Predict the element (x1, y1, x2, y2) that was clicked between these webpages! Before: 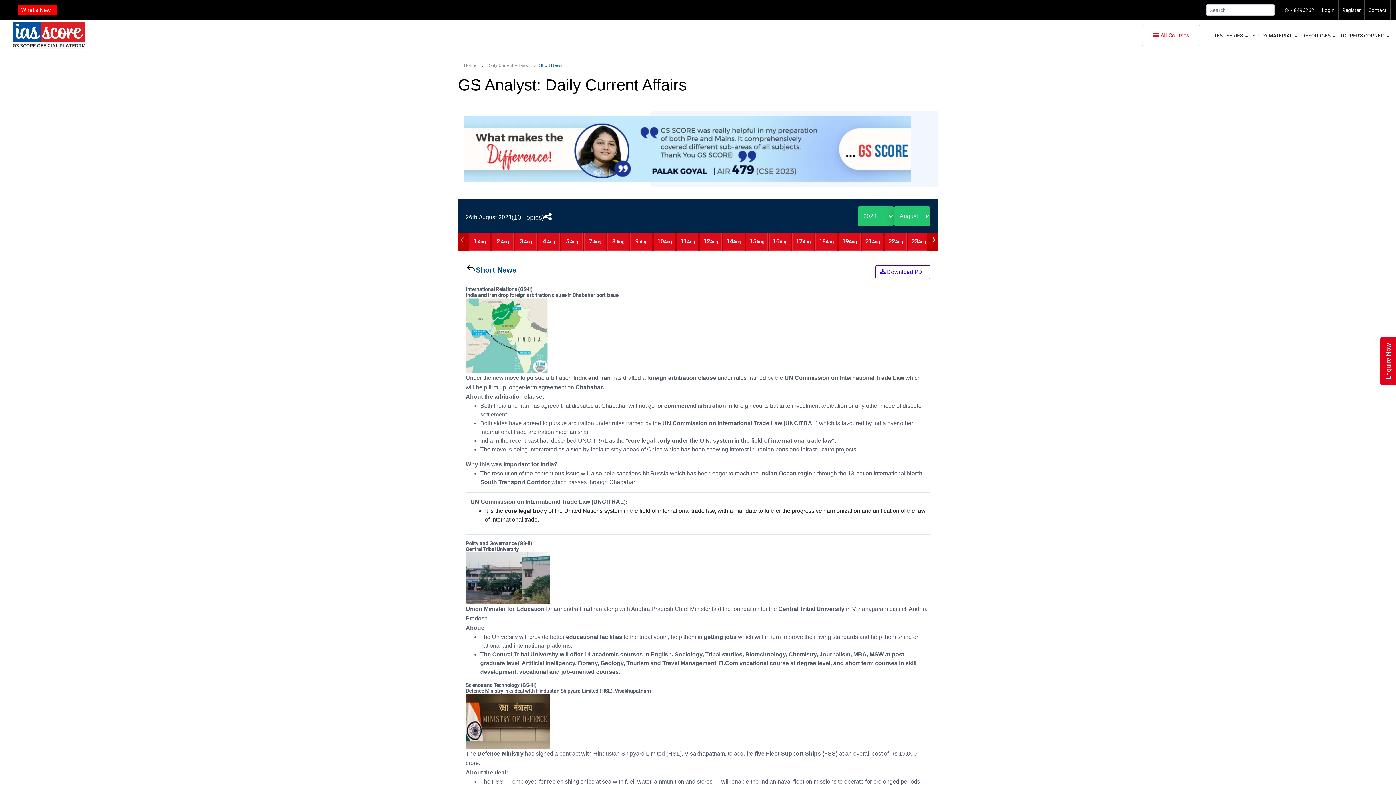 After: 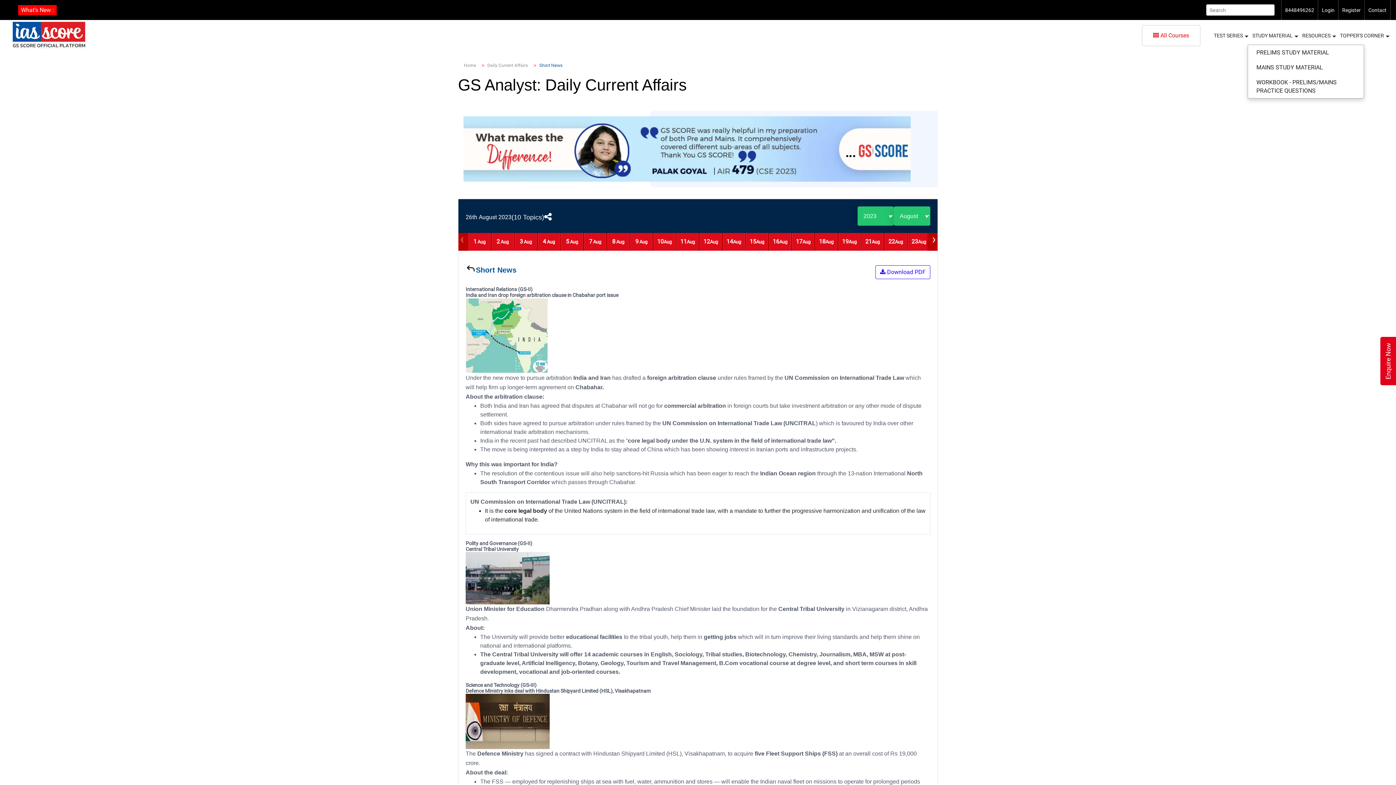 Action: label: STUDY MATERIAL bbox: (1248, 26, 1297, 44)